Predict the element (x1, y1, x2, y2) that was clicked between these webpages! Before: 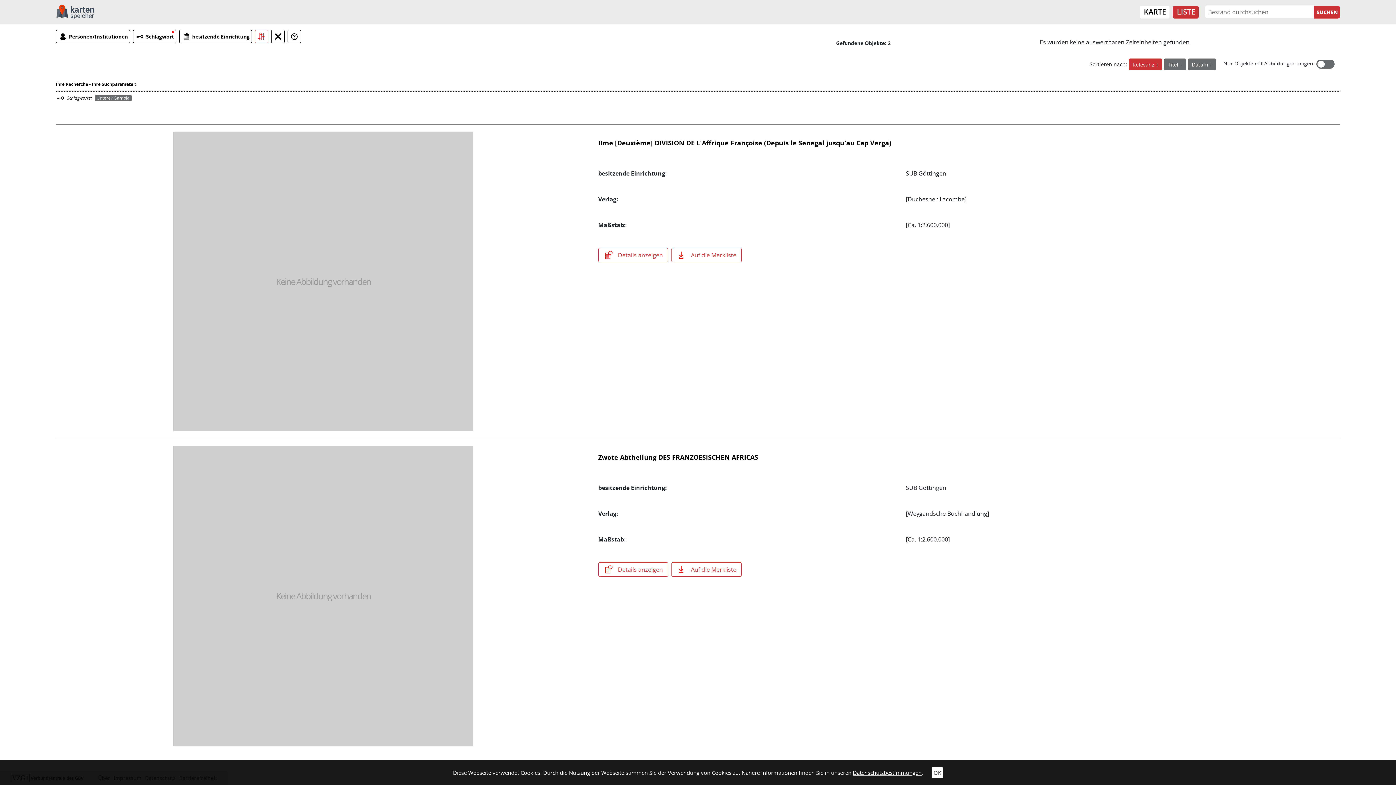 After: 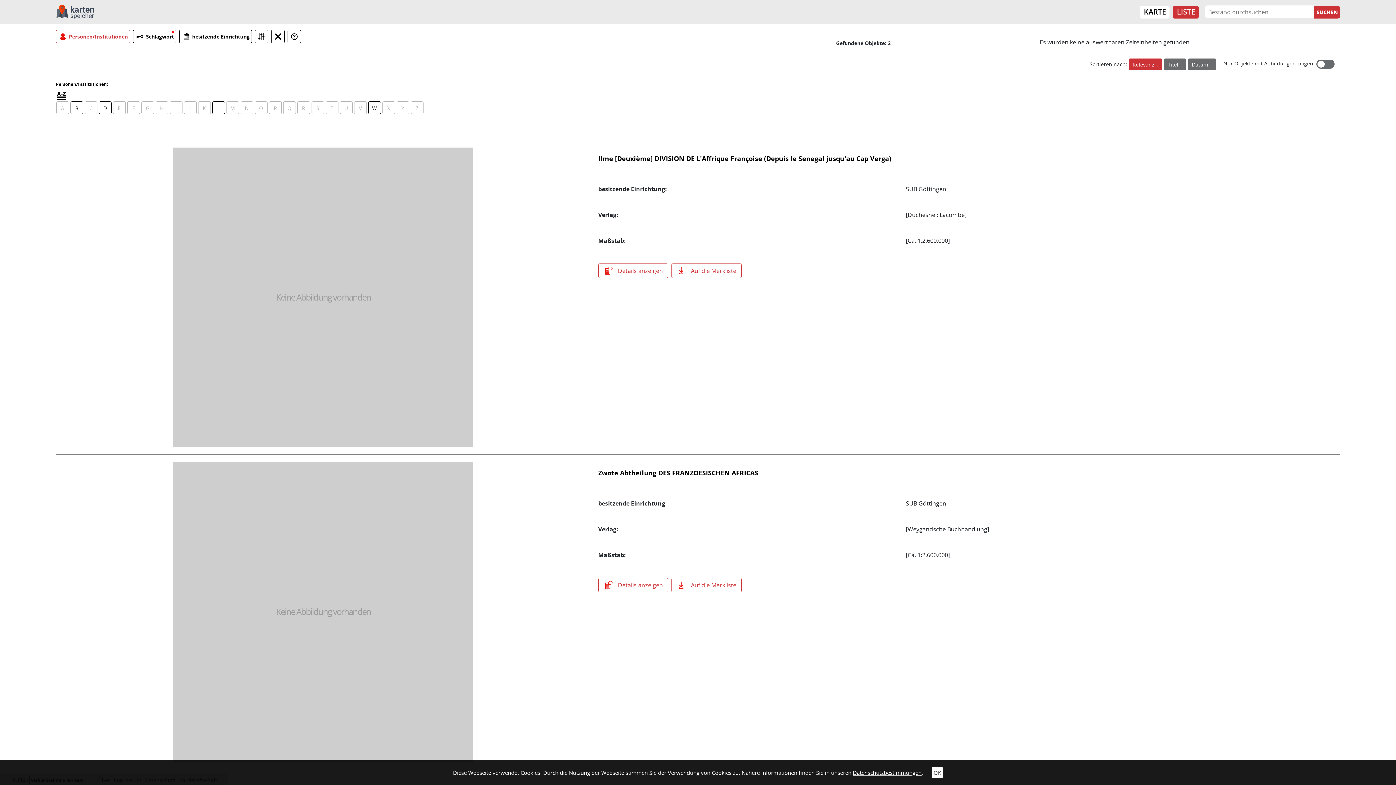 Action: label: Personen/Institutionen bbox: (55, 29, 130, 43)